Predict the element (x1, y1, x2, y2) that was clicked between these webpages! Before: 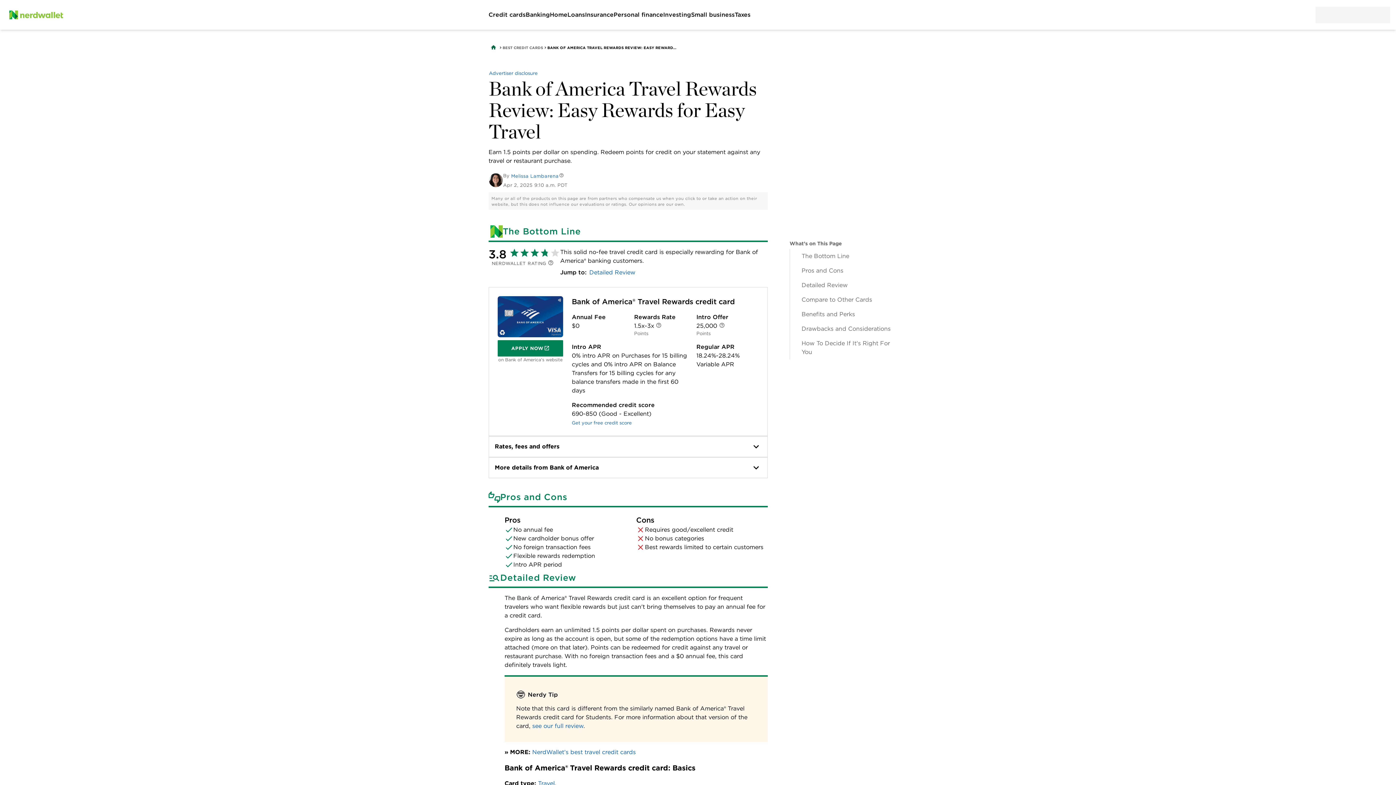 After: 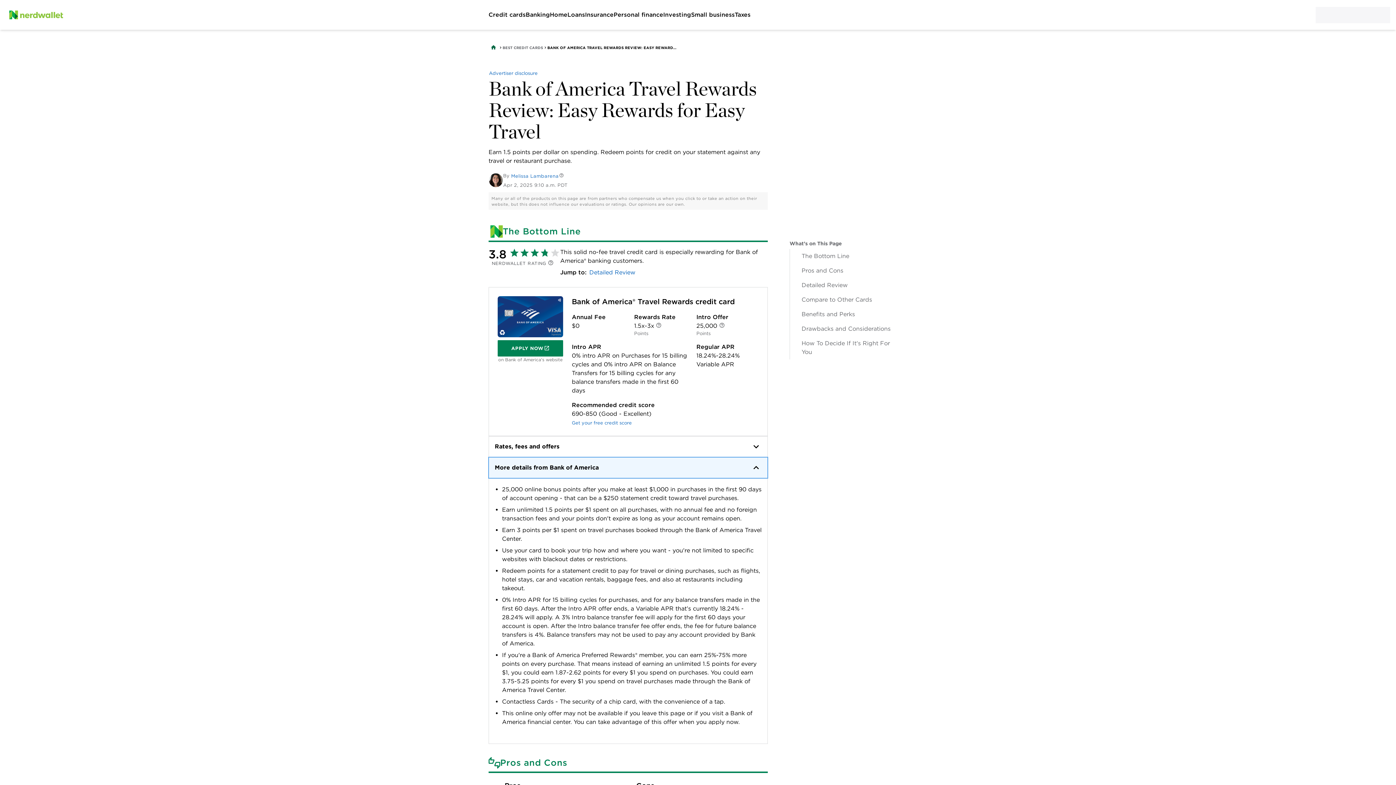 Action: label: More details from Bank of America bbox: (489, 457, 767, 478)